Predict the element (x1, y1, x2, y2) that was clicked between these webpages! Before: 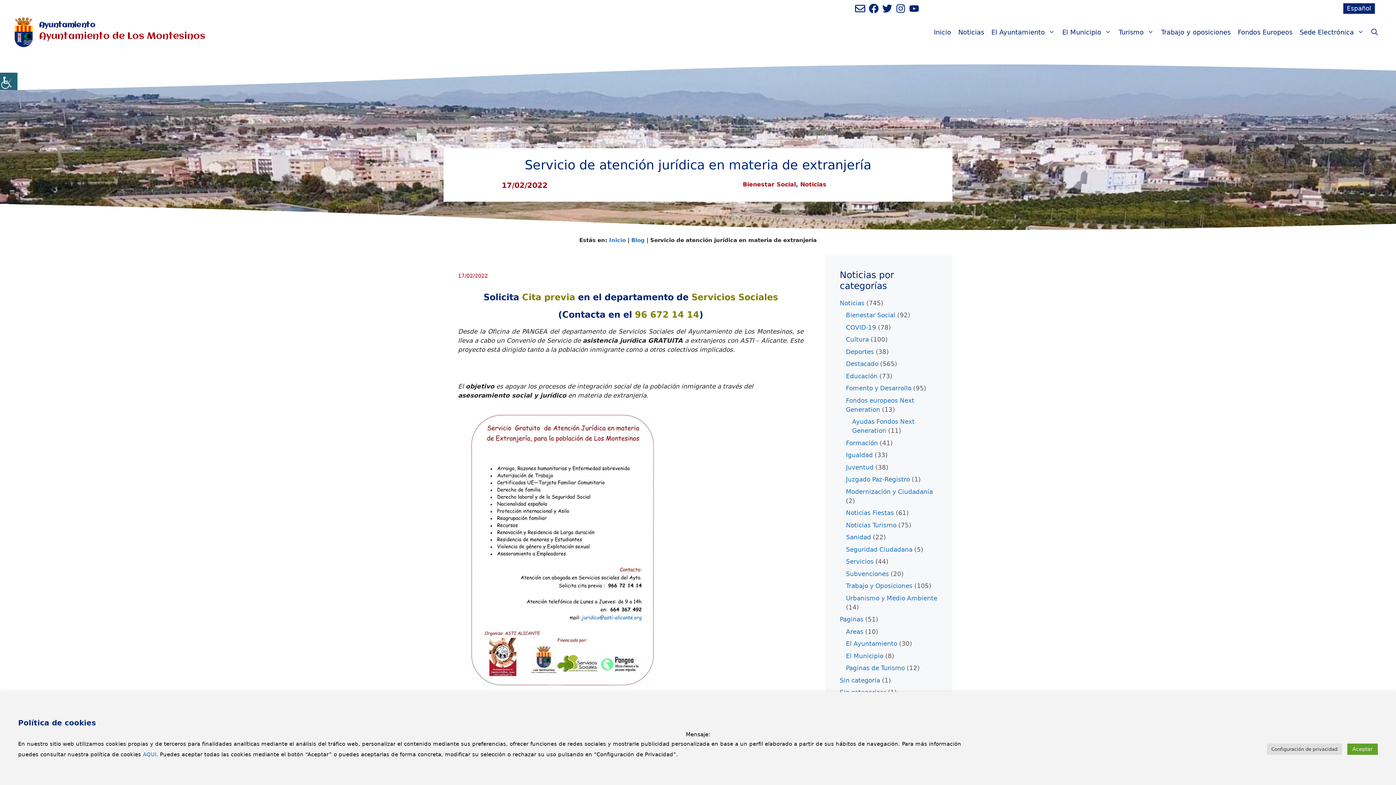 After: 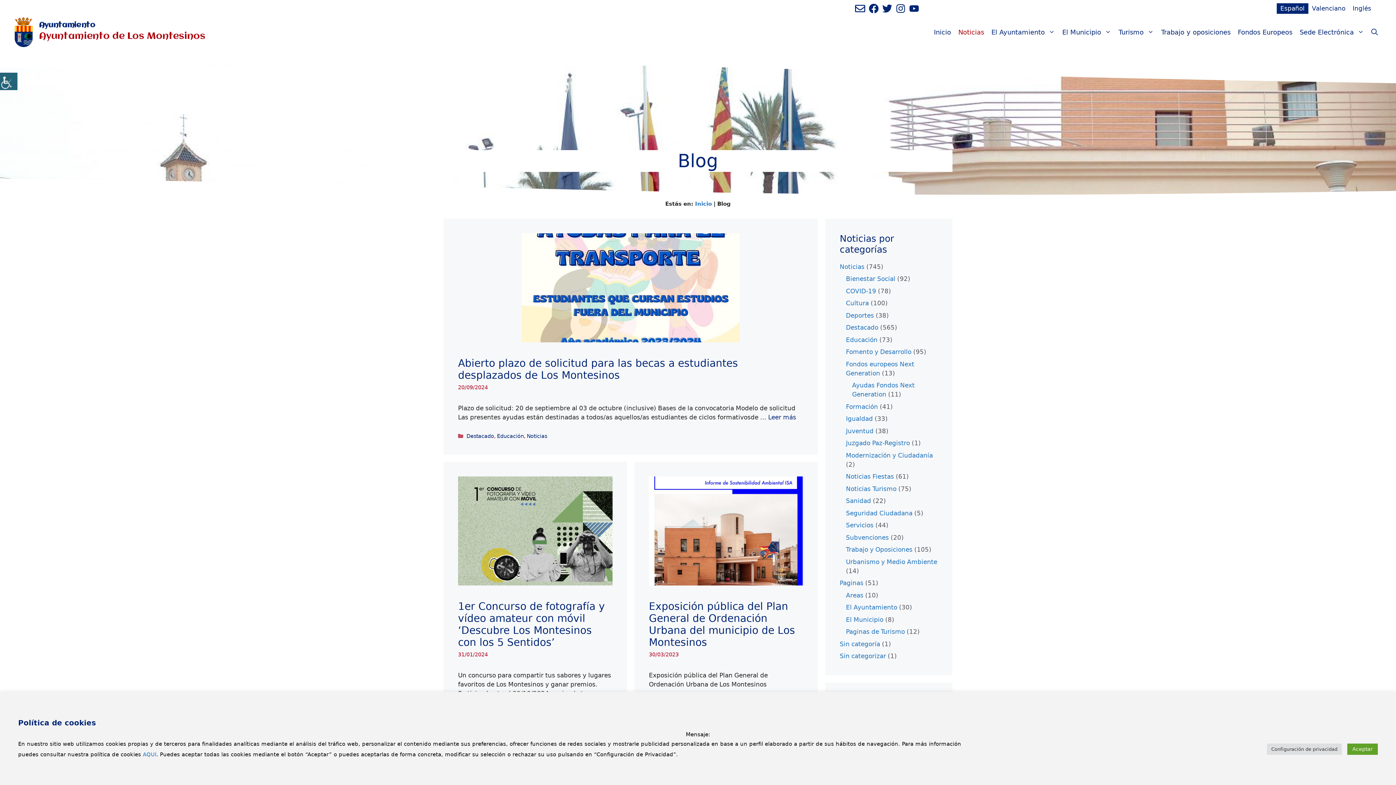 Action: bbox: (954, 21, 988, 43) label: Noticias